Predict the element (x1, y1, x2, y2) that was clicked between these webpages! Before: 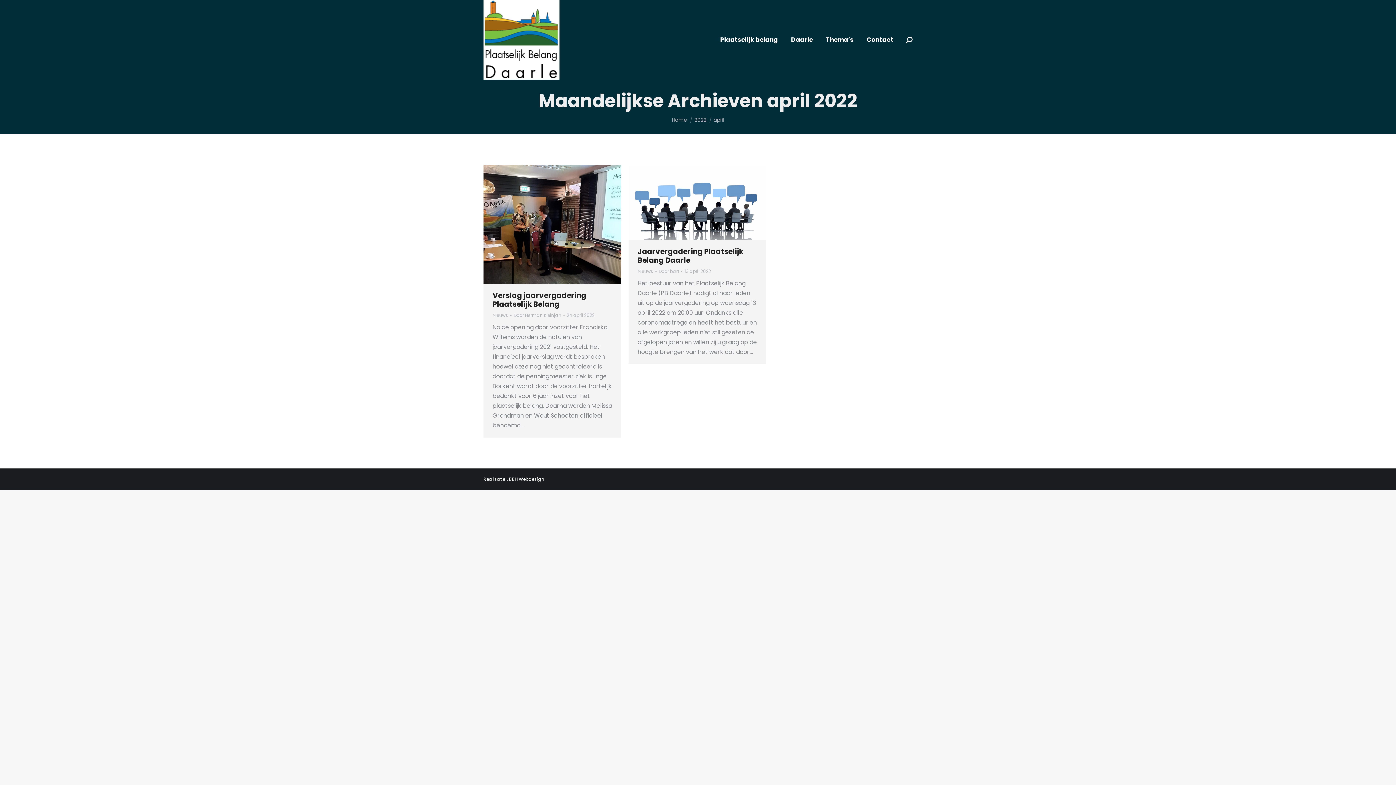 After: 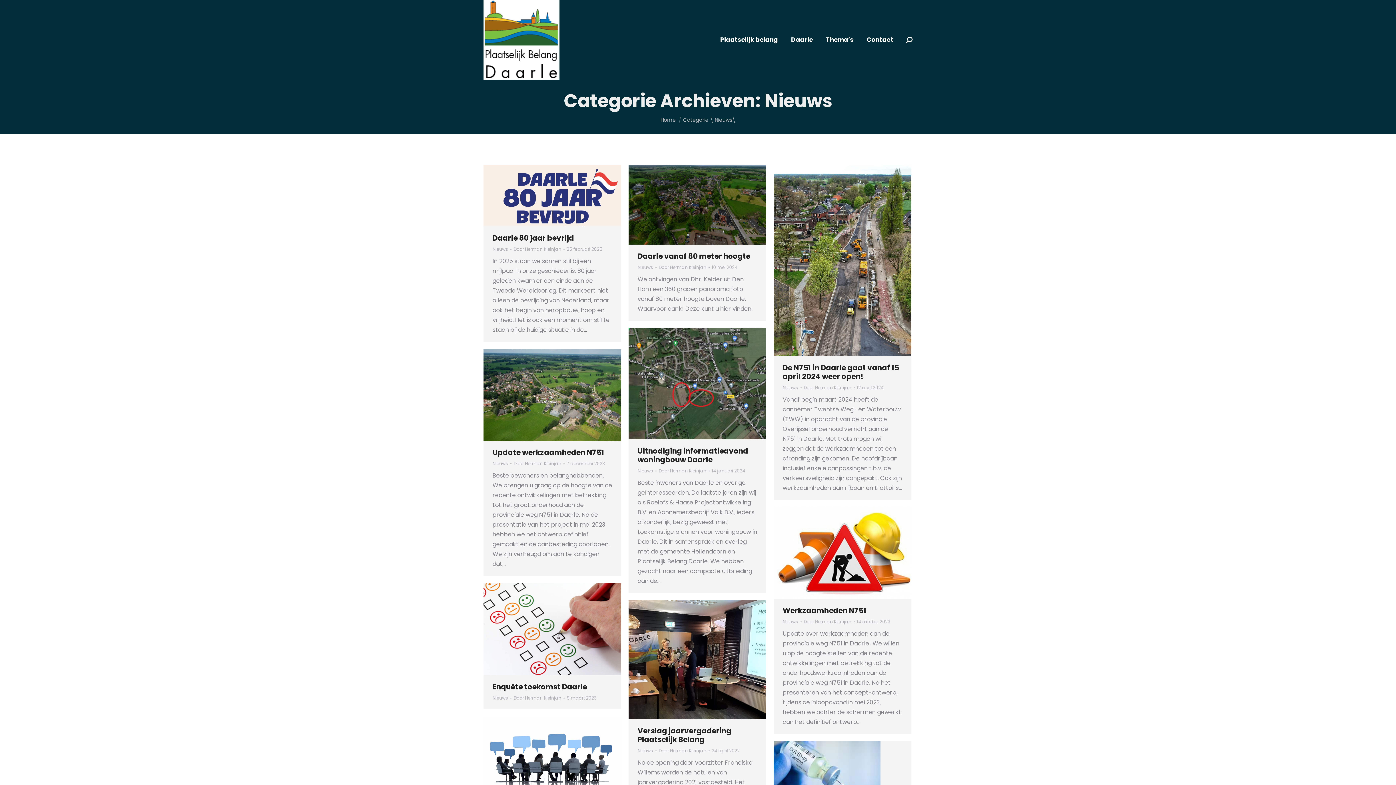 Action: label: Nieuws bbox: (492, 312, 508, 318)